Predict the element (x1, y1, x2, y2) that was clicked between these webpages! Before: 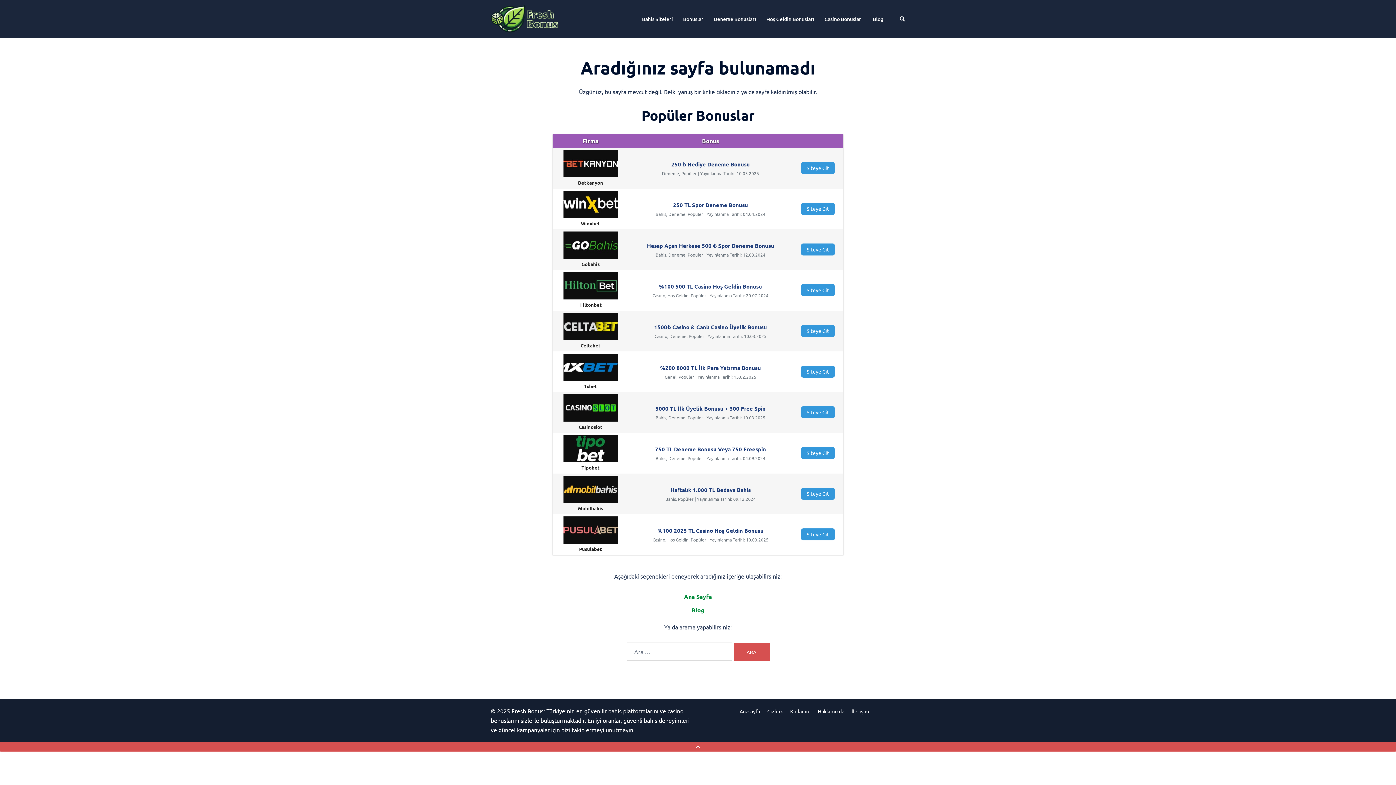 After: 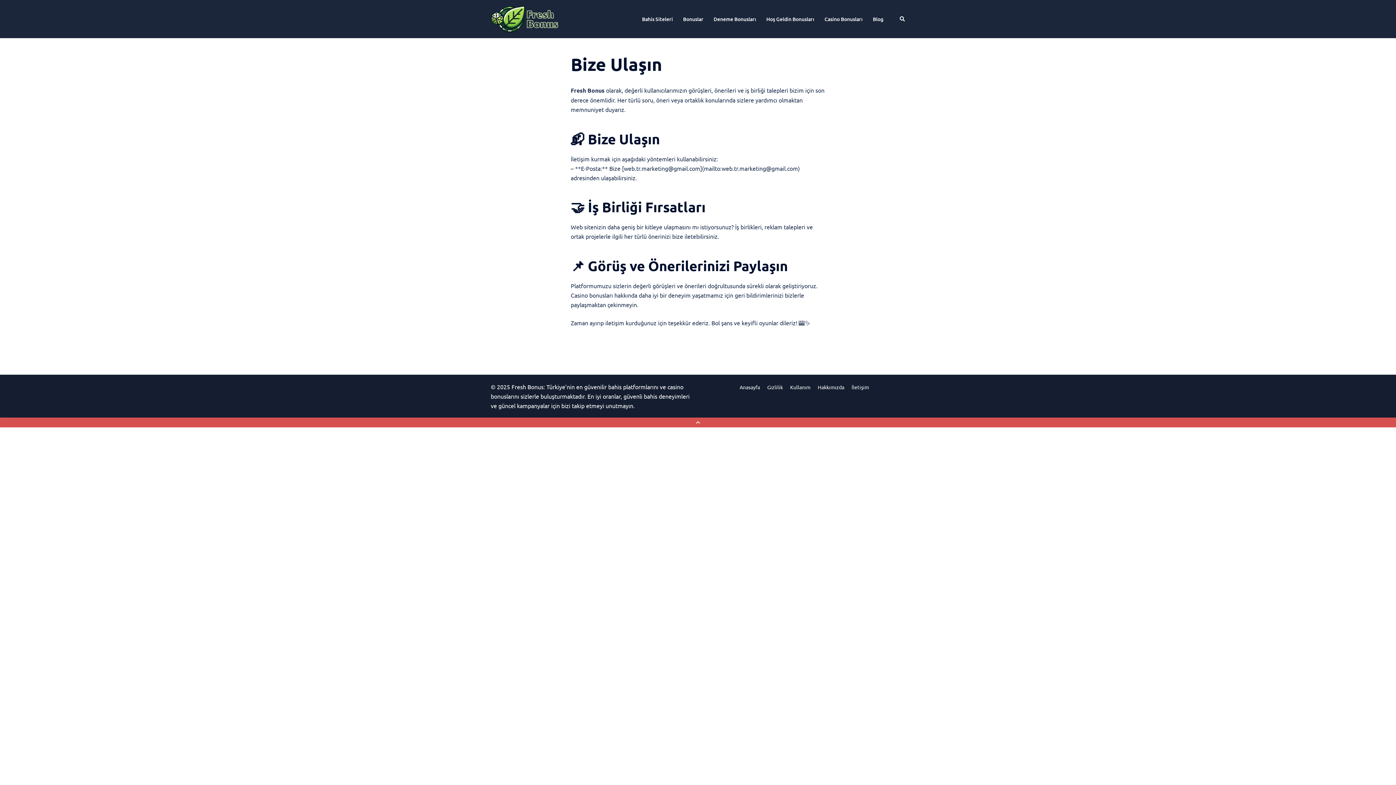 Action: label: İletişim bbox: (851, 708, 869, 714)